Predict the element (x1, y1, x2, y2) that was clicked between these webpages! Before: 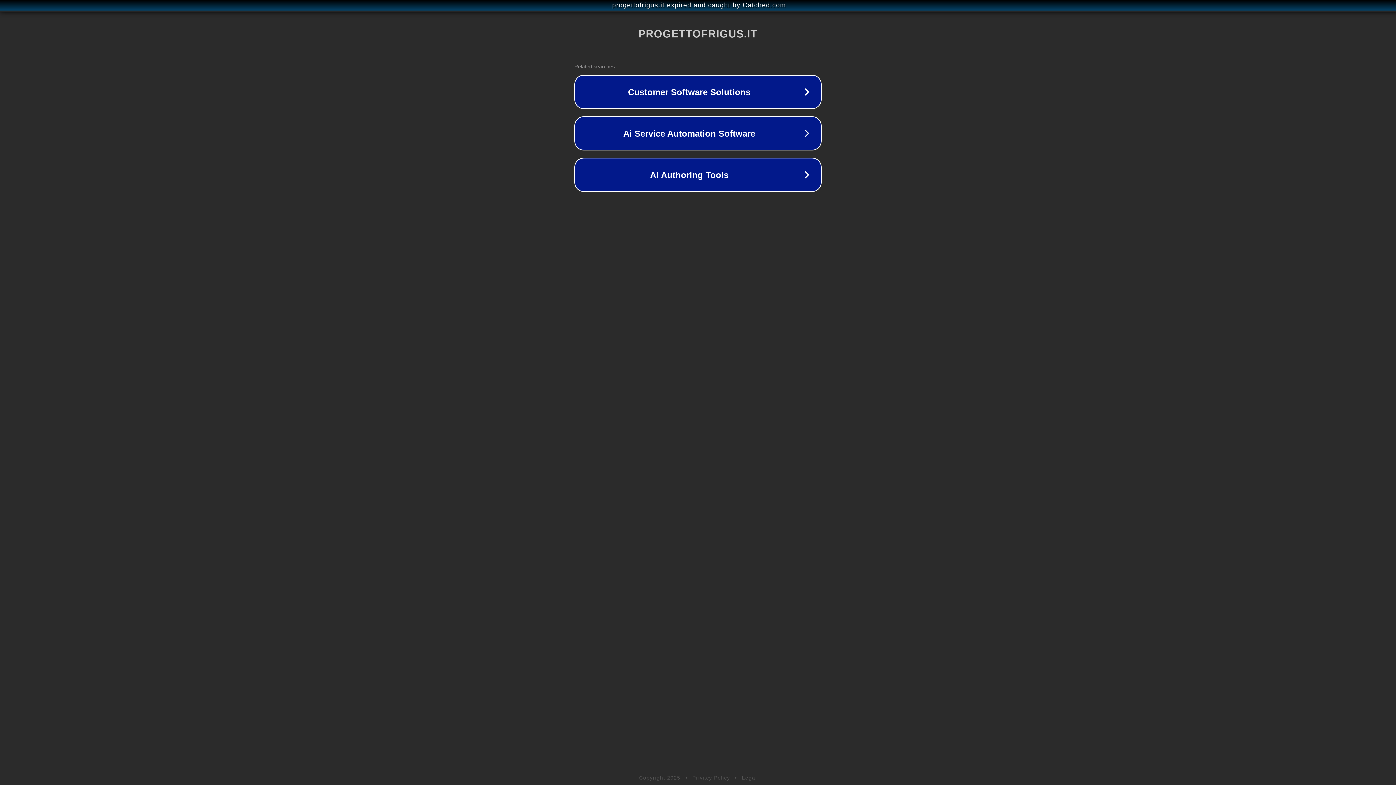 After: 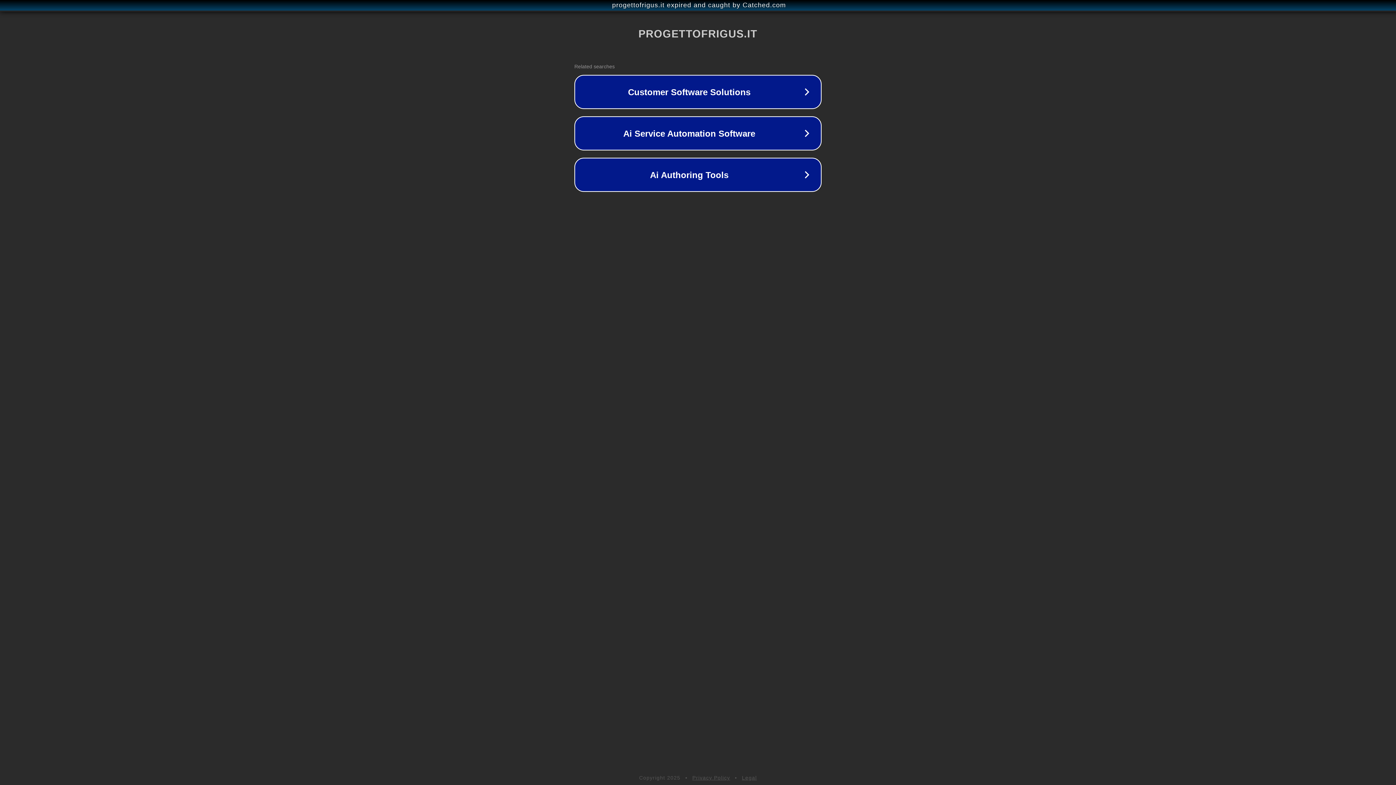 Action: label: Legal bbox: (742, 775, 757, 781)